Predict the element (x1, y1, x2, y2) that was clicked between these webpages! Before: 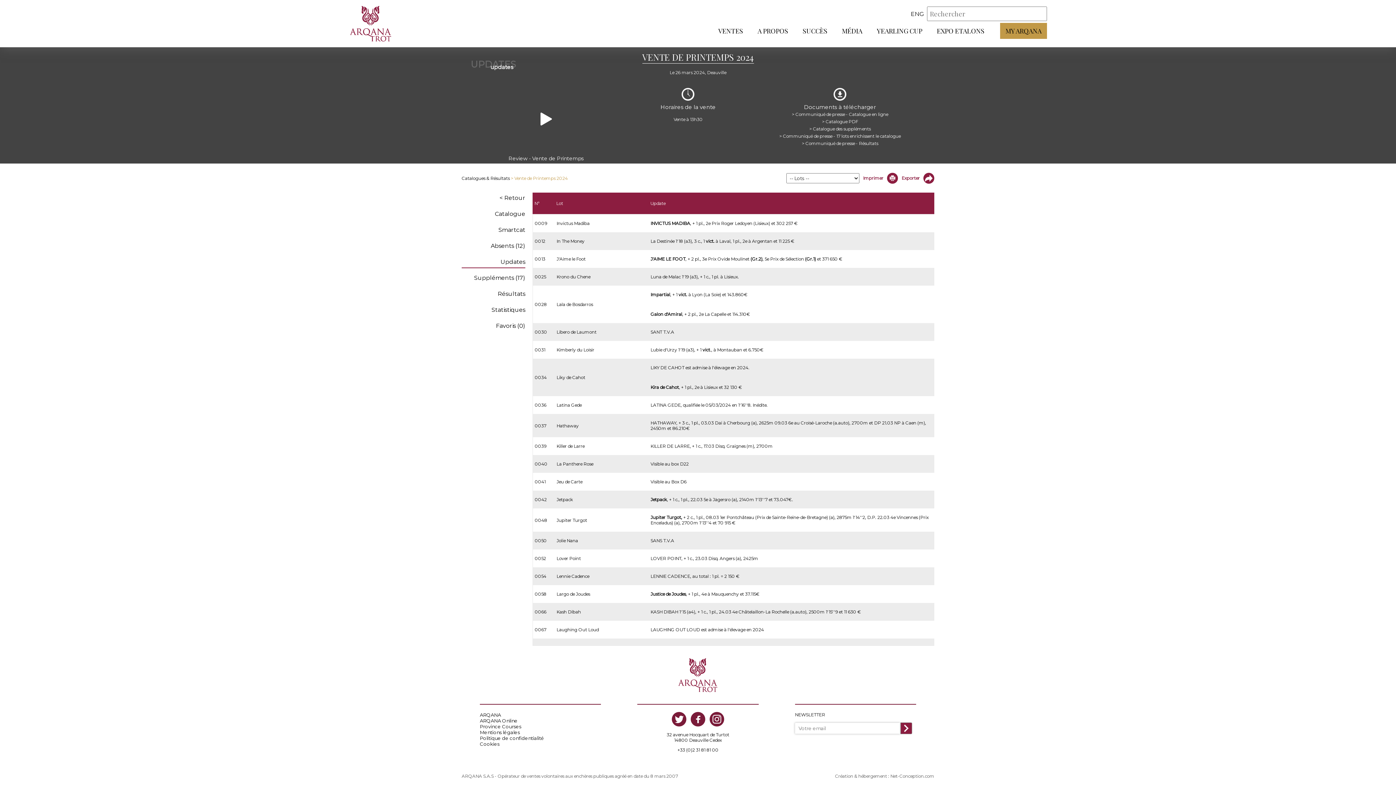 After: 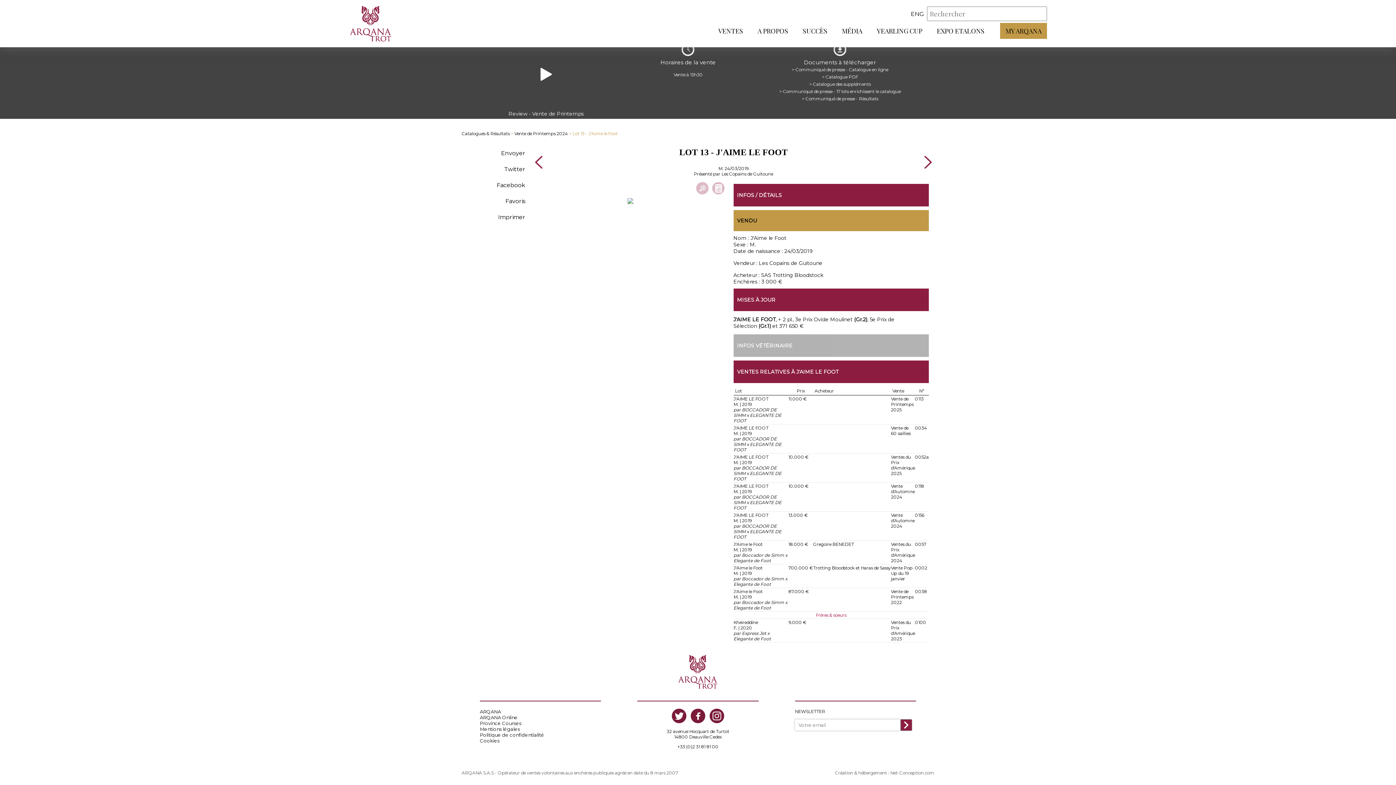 Action: bbox: (534, 256, 545, 261) label: 0013